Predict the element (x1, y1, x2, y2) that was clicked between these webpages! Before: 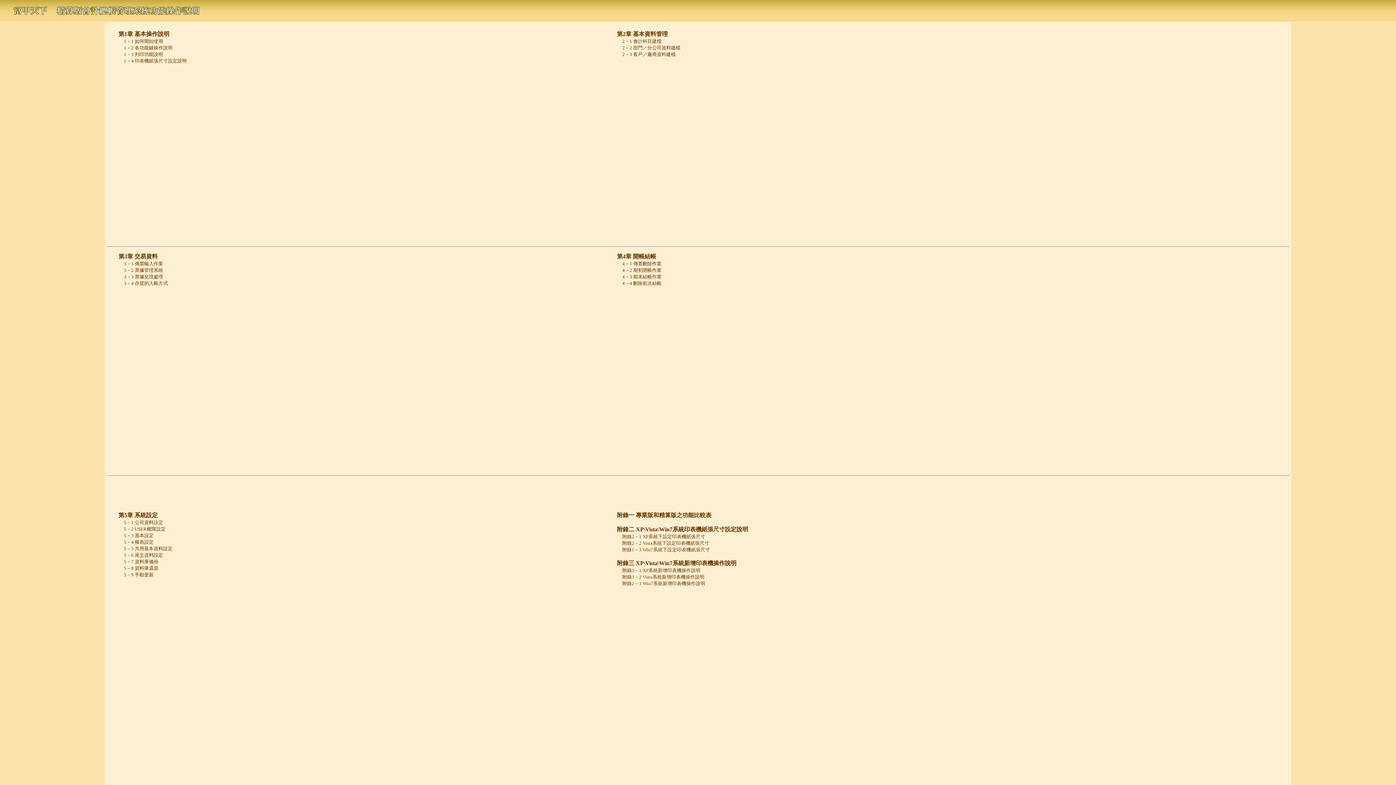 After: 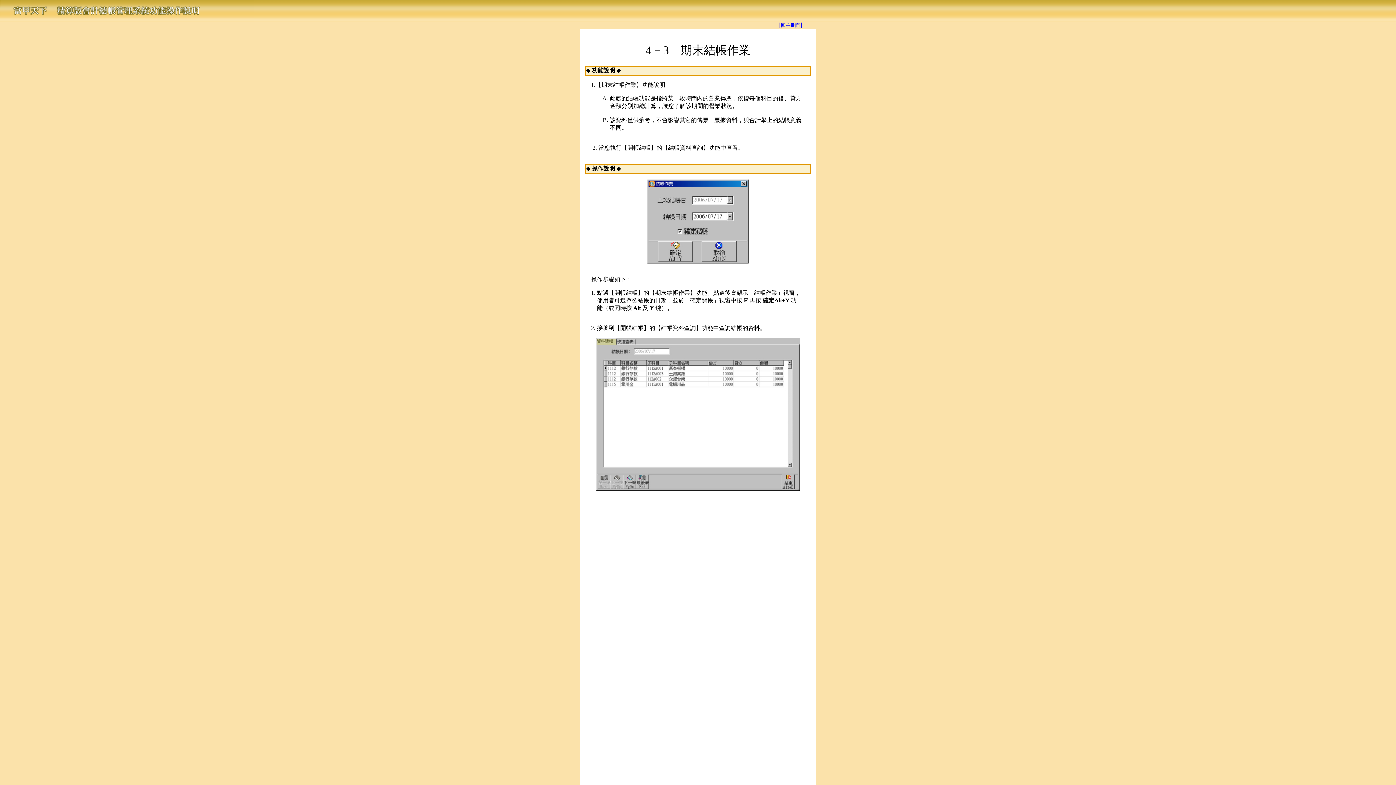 Action: label: 　4－3 期末結帳作業 bbox: (605, 274, 661, 279)